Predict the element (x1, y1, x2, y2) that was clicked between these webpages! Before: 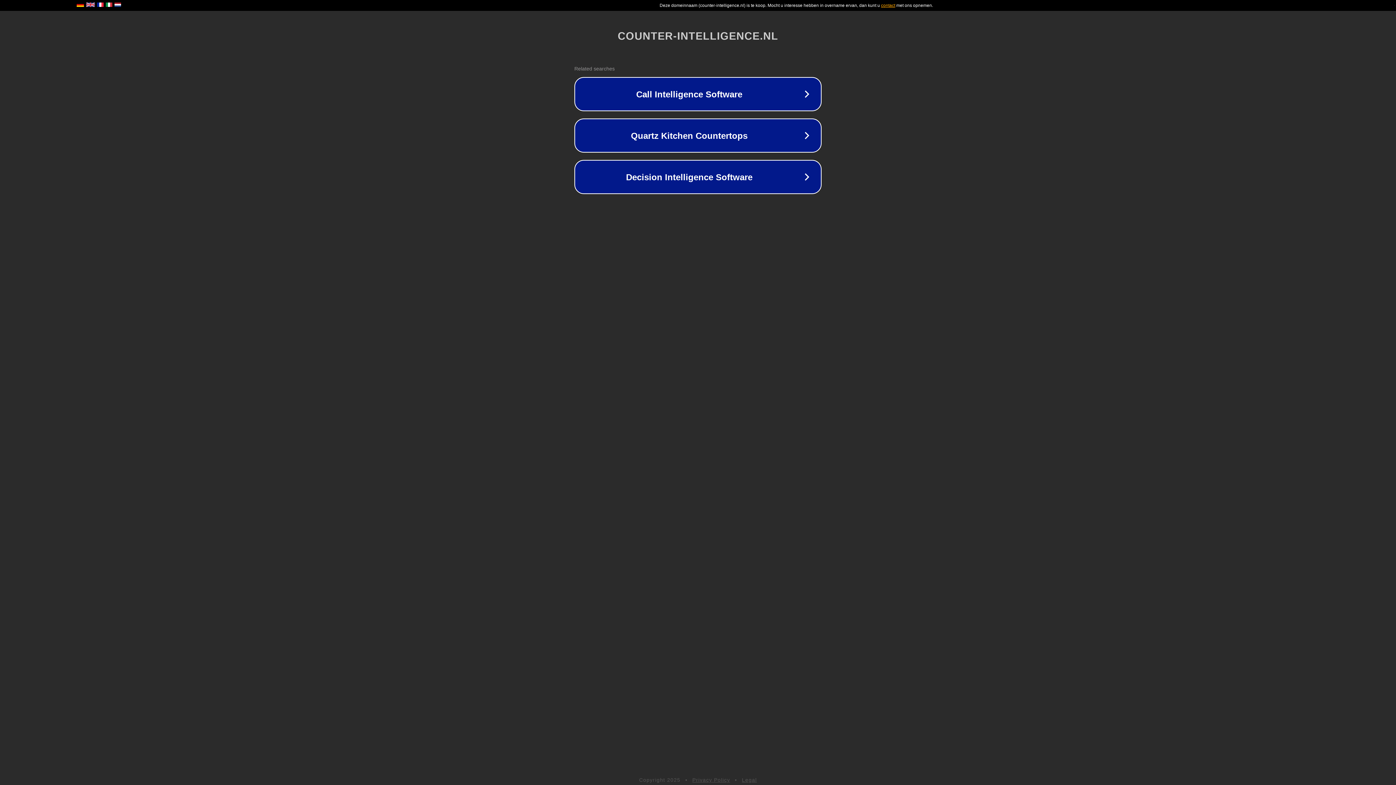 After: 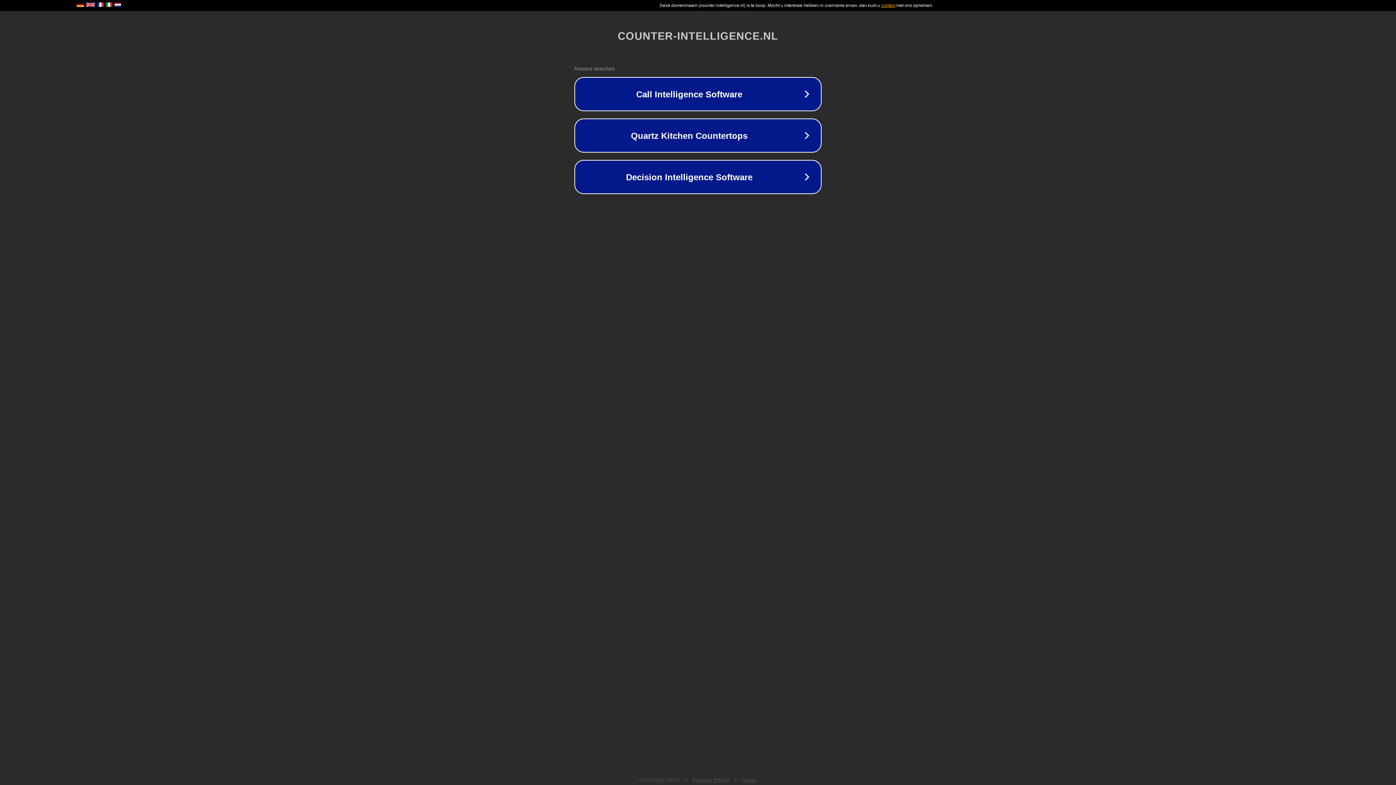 Action: label: Legal bbox: (742, 777, 757, 783)